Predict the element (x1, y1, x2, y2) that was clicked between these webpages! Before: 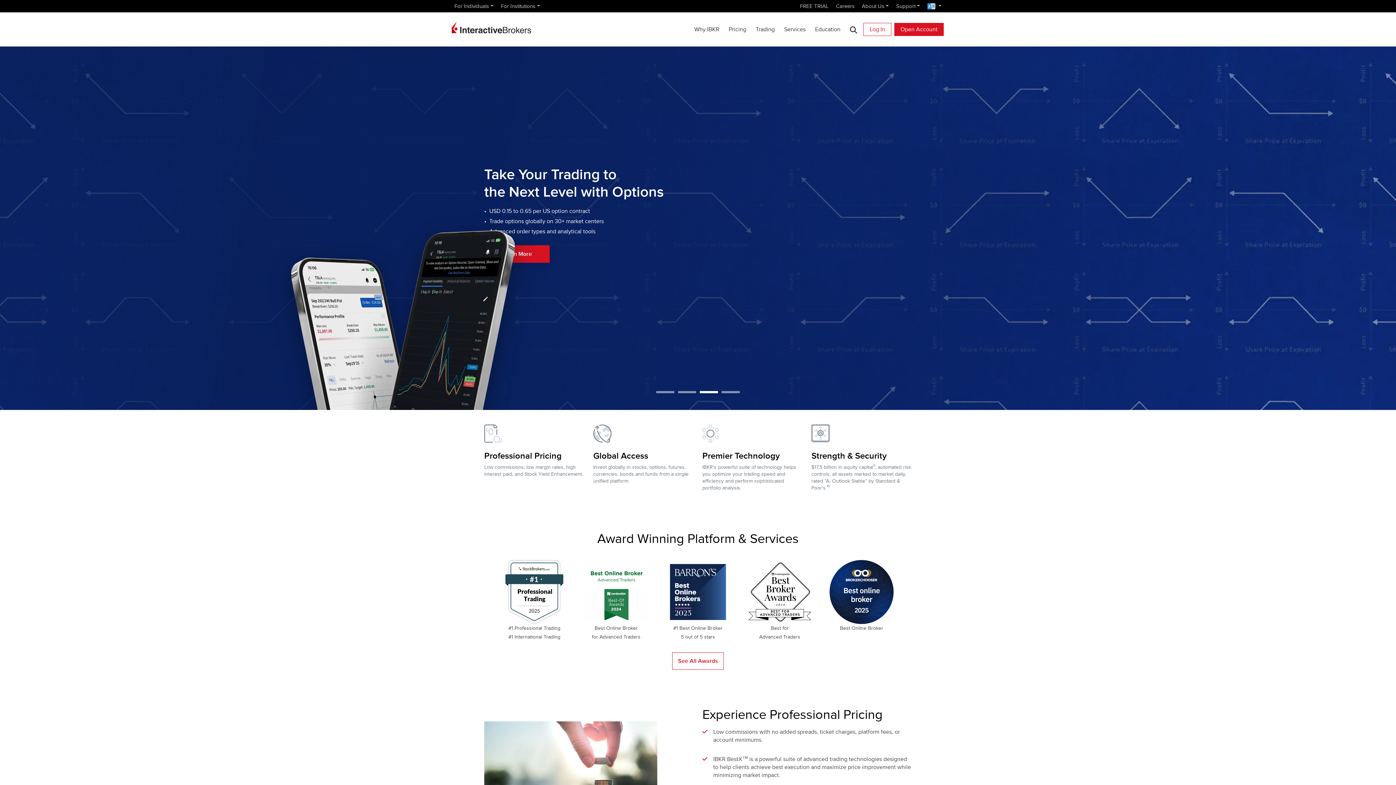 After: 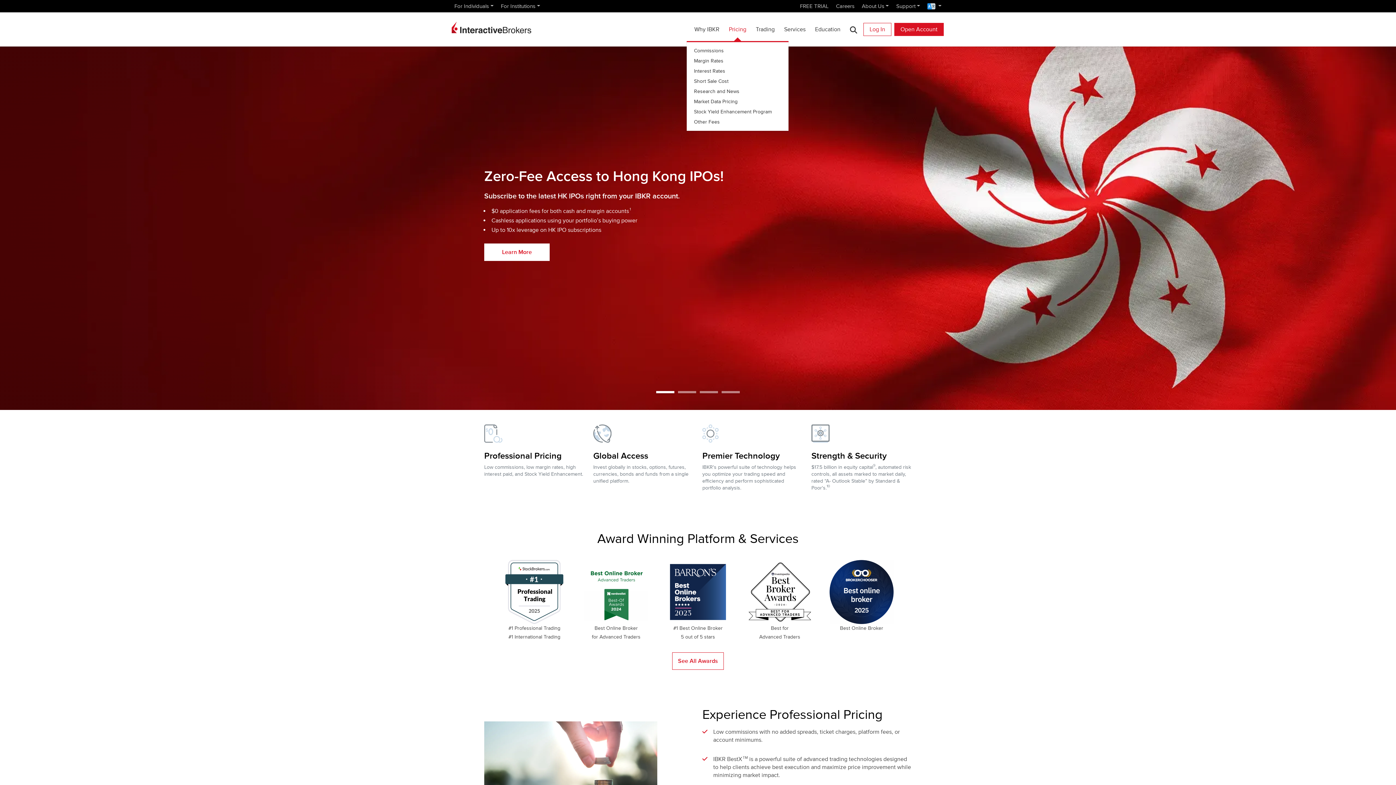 Action: label: Pricing bbox: (725, 17, 749, 41)